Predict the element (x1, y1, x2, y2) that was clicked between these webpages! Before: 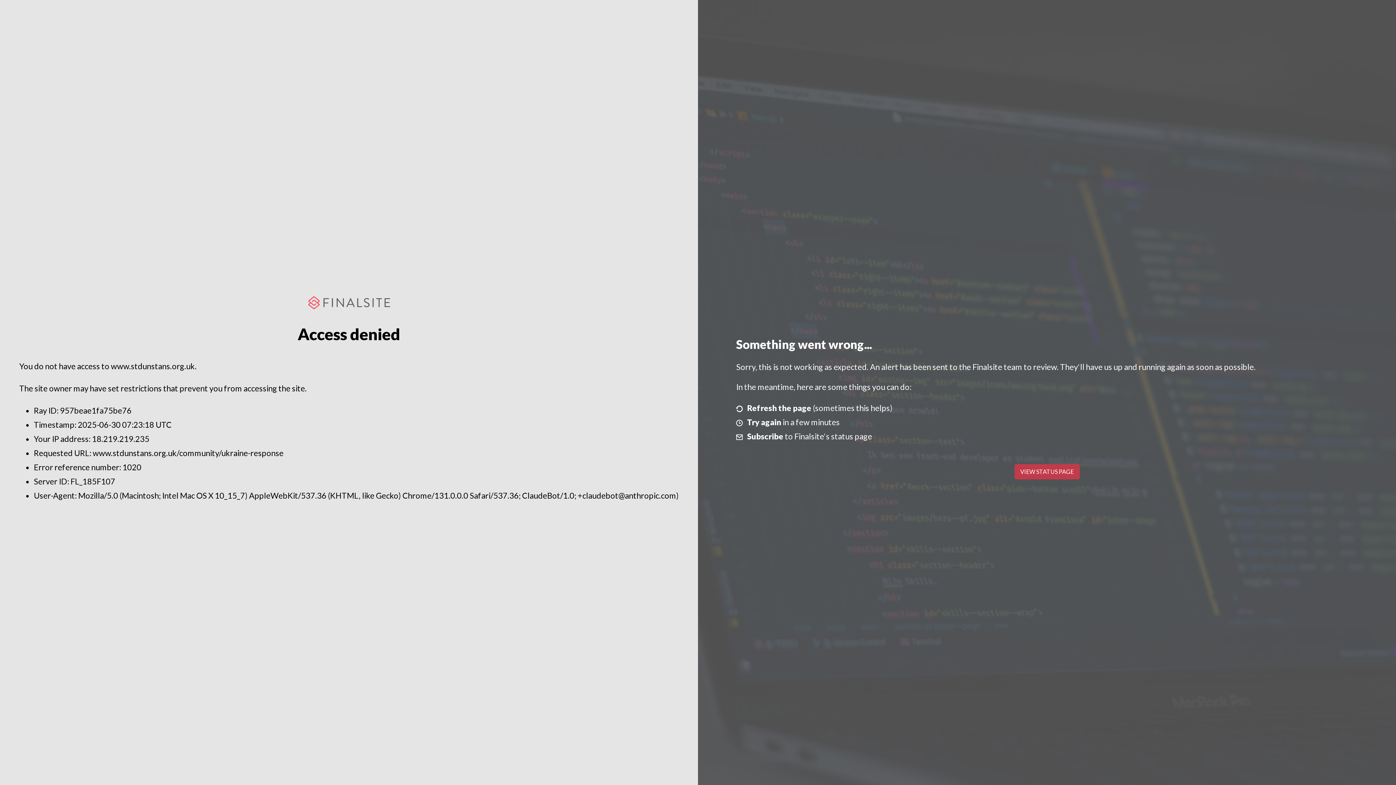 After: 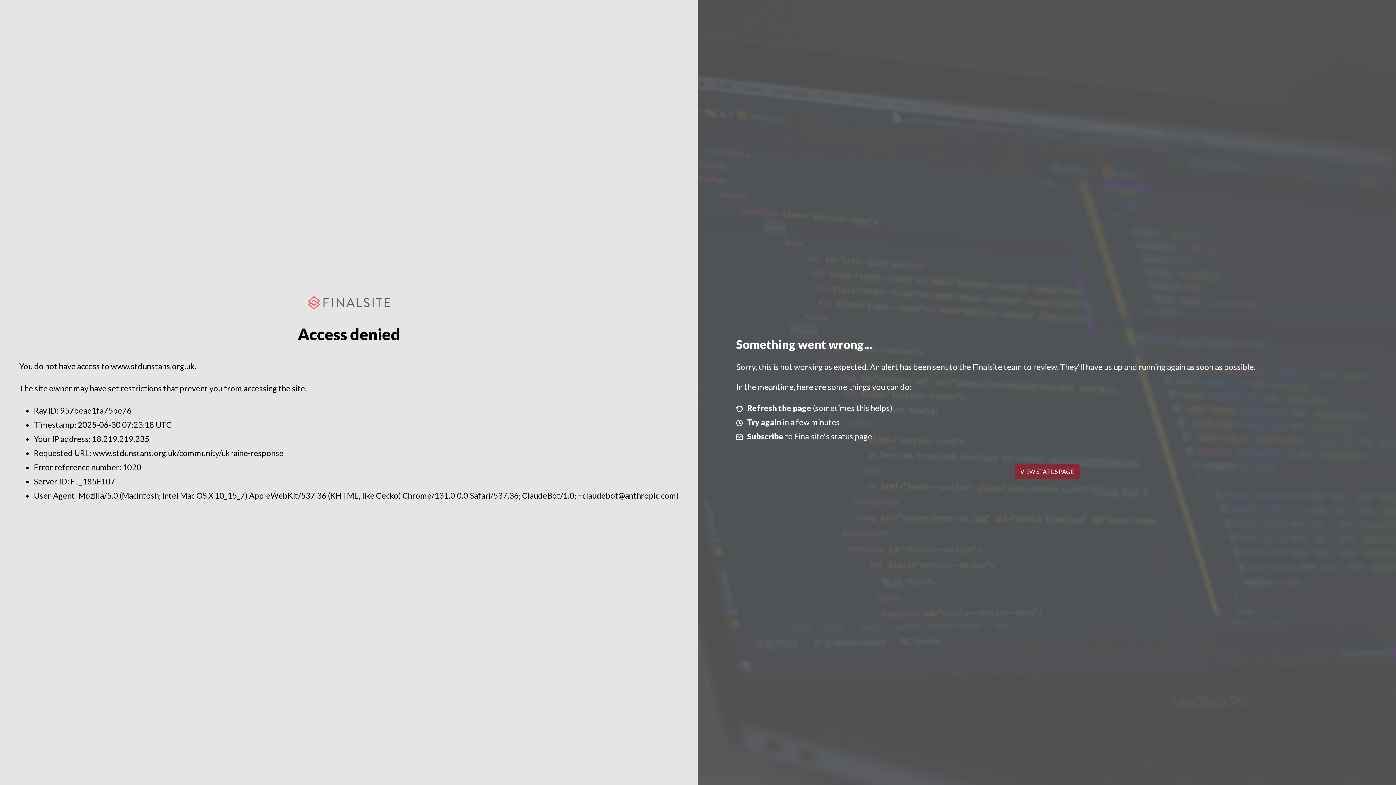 Action: bbox: (1014, 464, 1079, 479) label: VIEW STATUS PAGE